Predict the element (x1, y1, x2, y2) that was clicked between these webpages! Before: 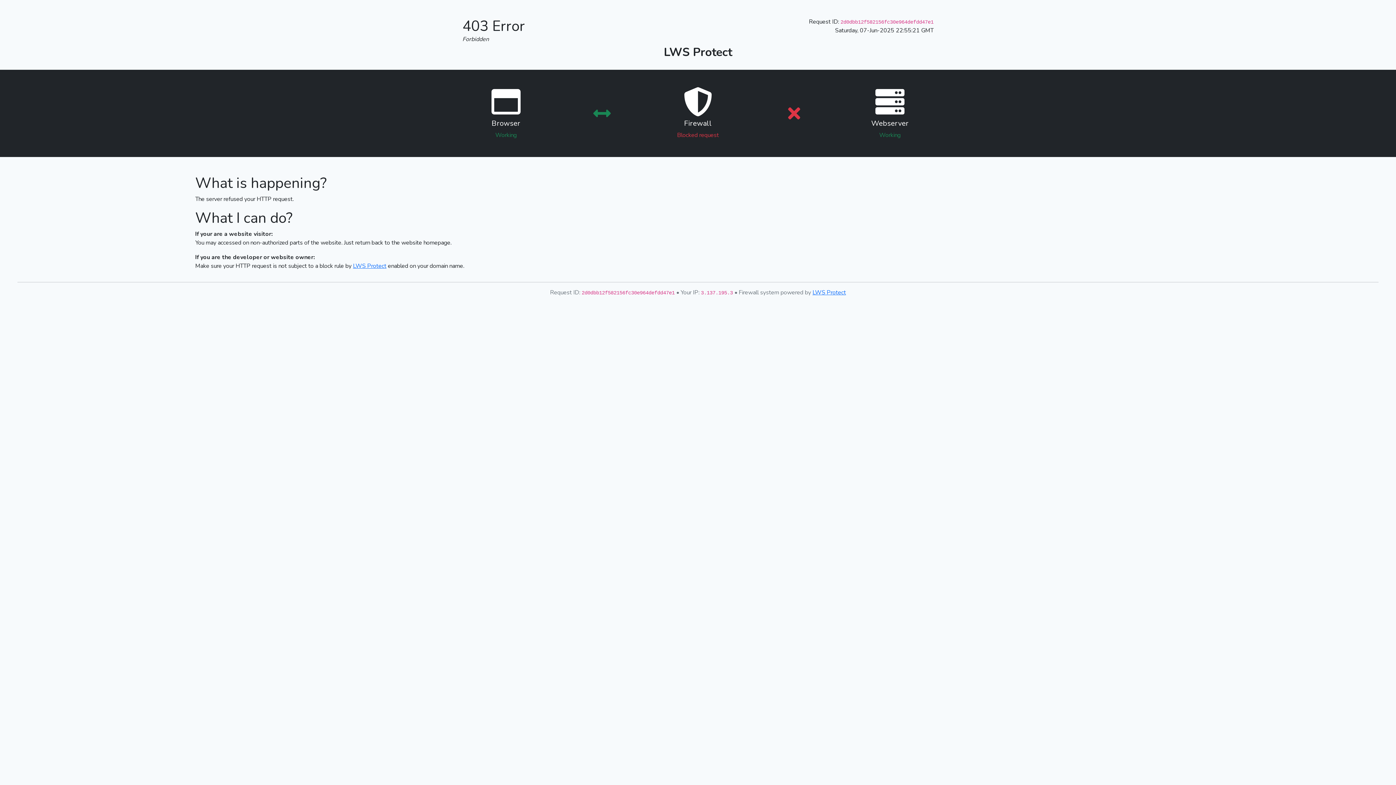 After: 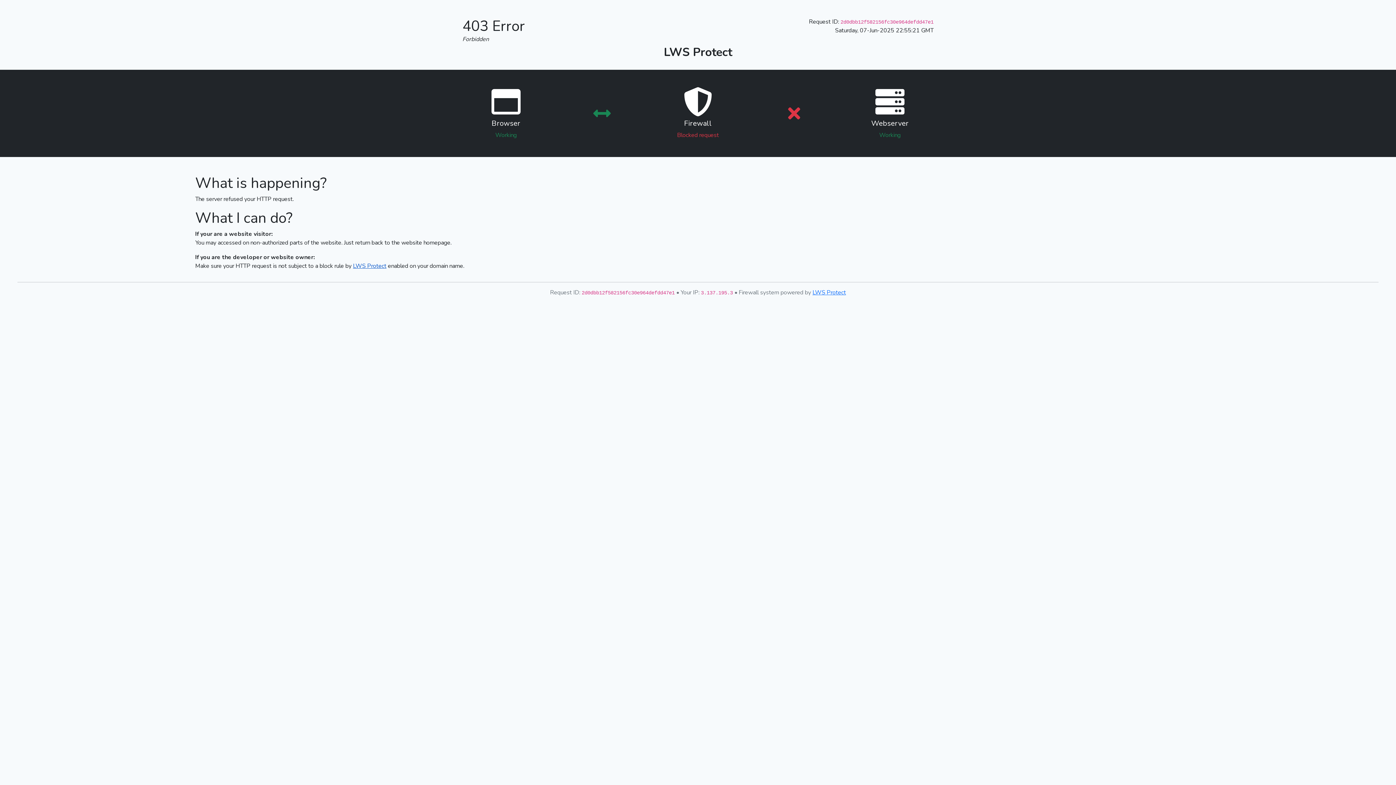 Action: label: LWS Protect bbox: (353, 262, 386, 270)